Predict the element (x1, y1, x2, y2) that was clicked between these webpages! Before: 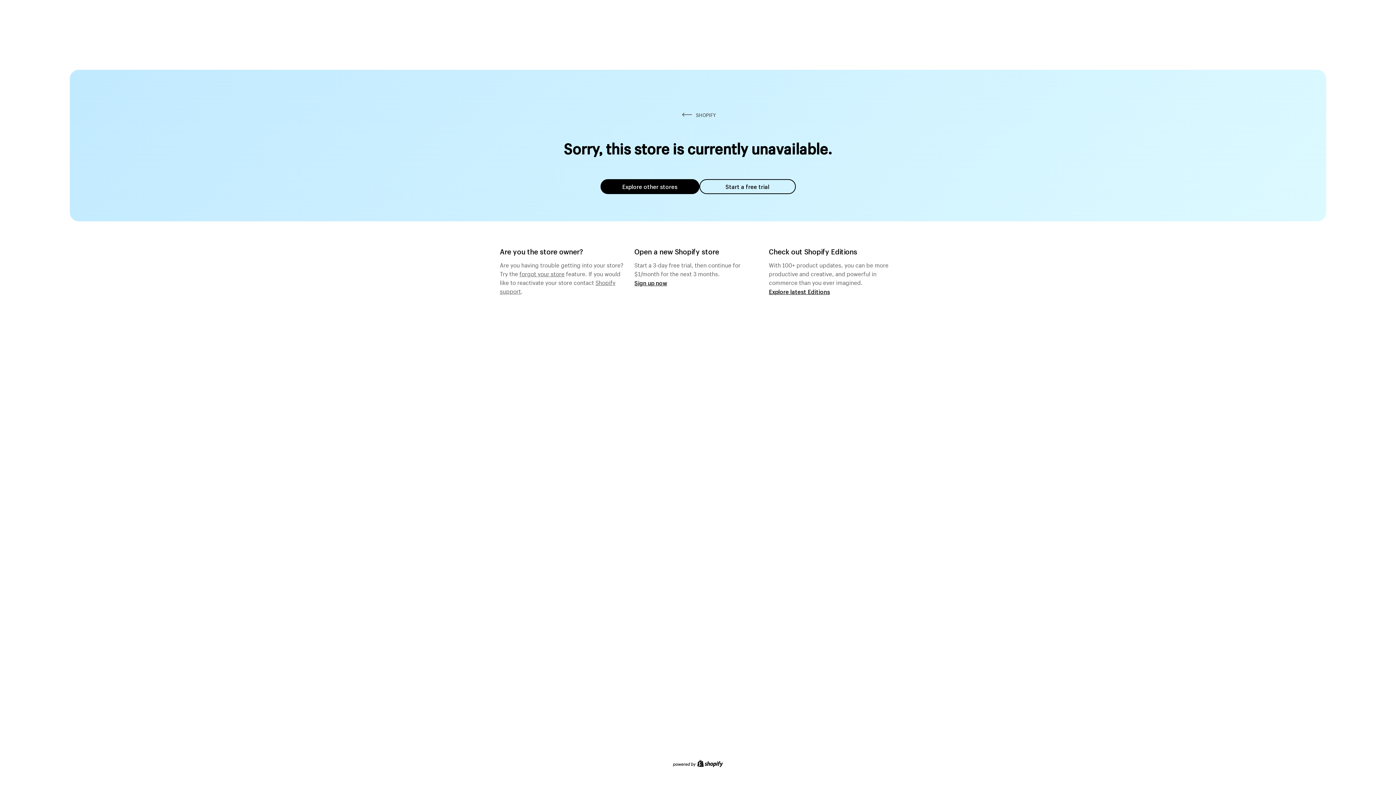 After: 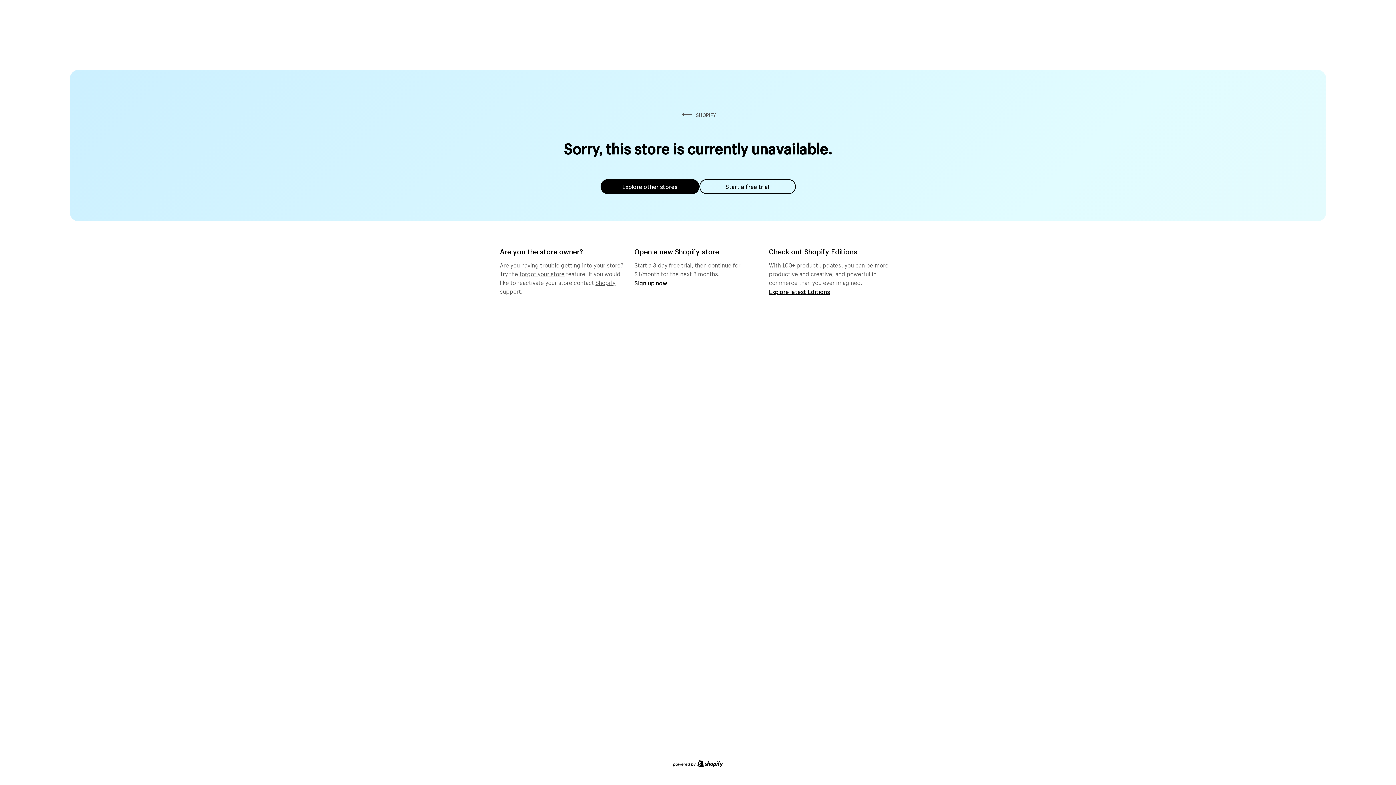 Action: bbox: (519, 268, 564, 277) label: forgot your store